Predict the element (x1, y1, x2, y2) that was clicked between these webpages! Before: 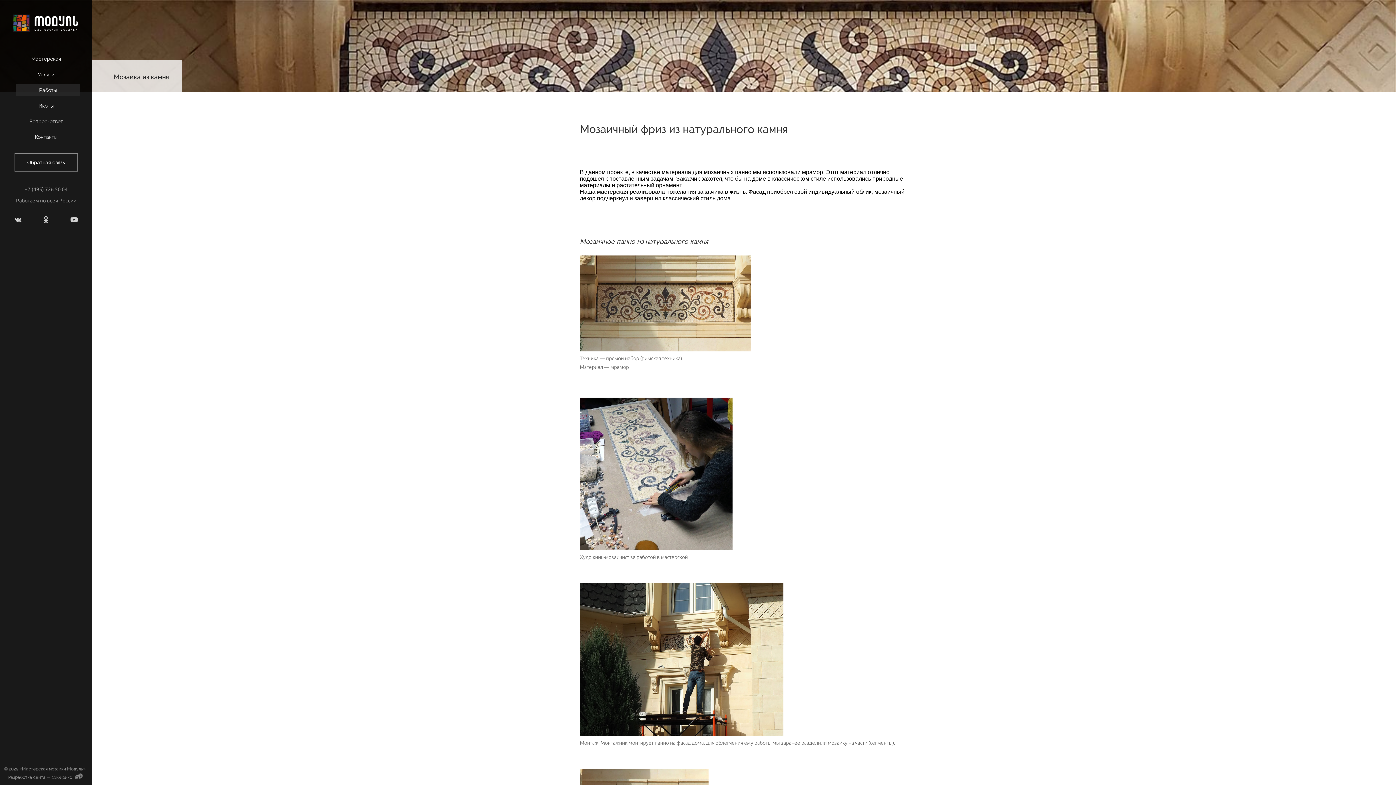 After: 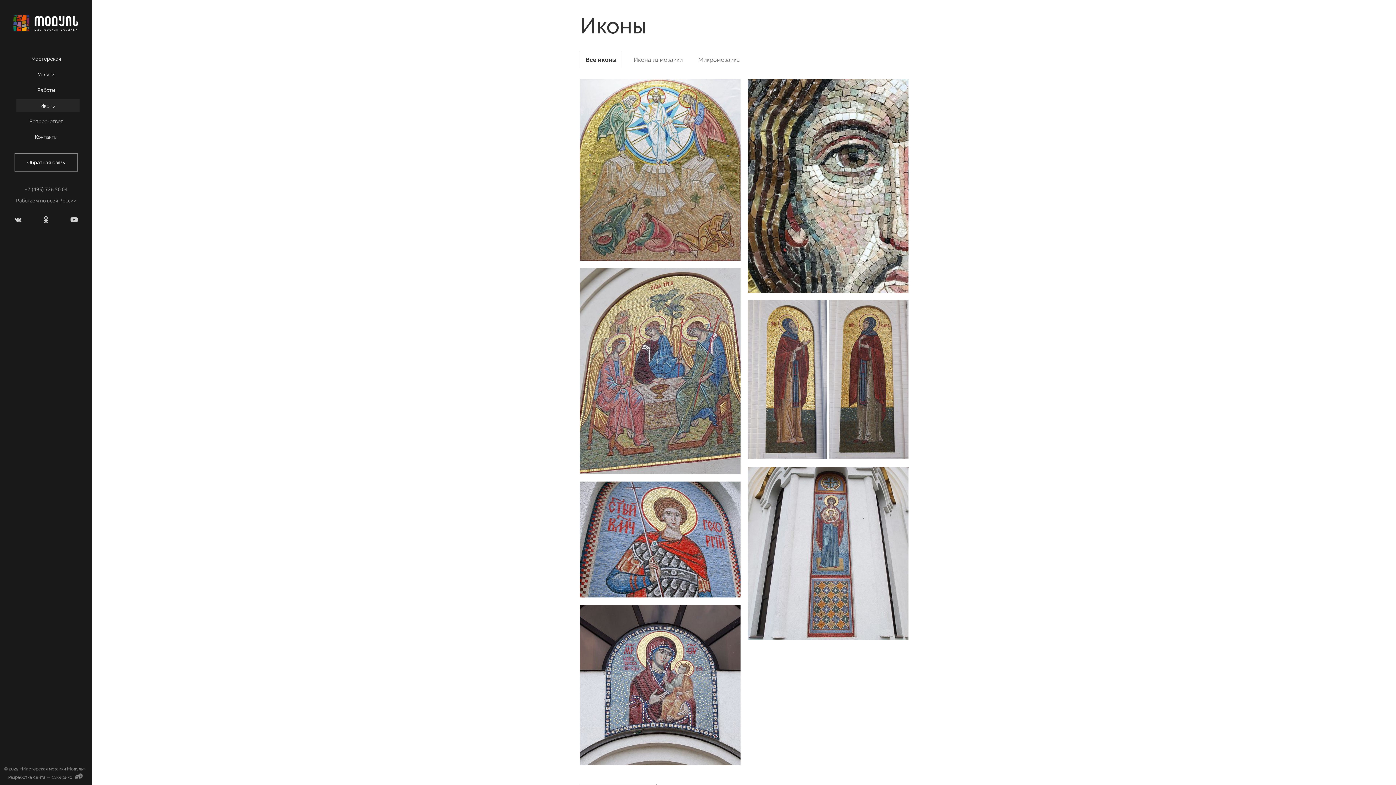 Action: bbox: (14, 99, 77, 112) label: Иконы